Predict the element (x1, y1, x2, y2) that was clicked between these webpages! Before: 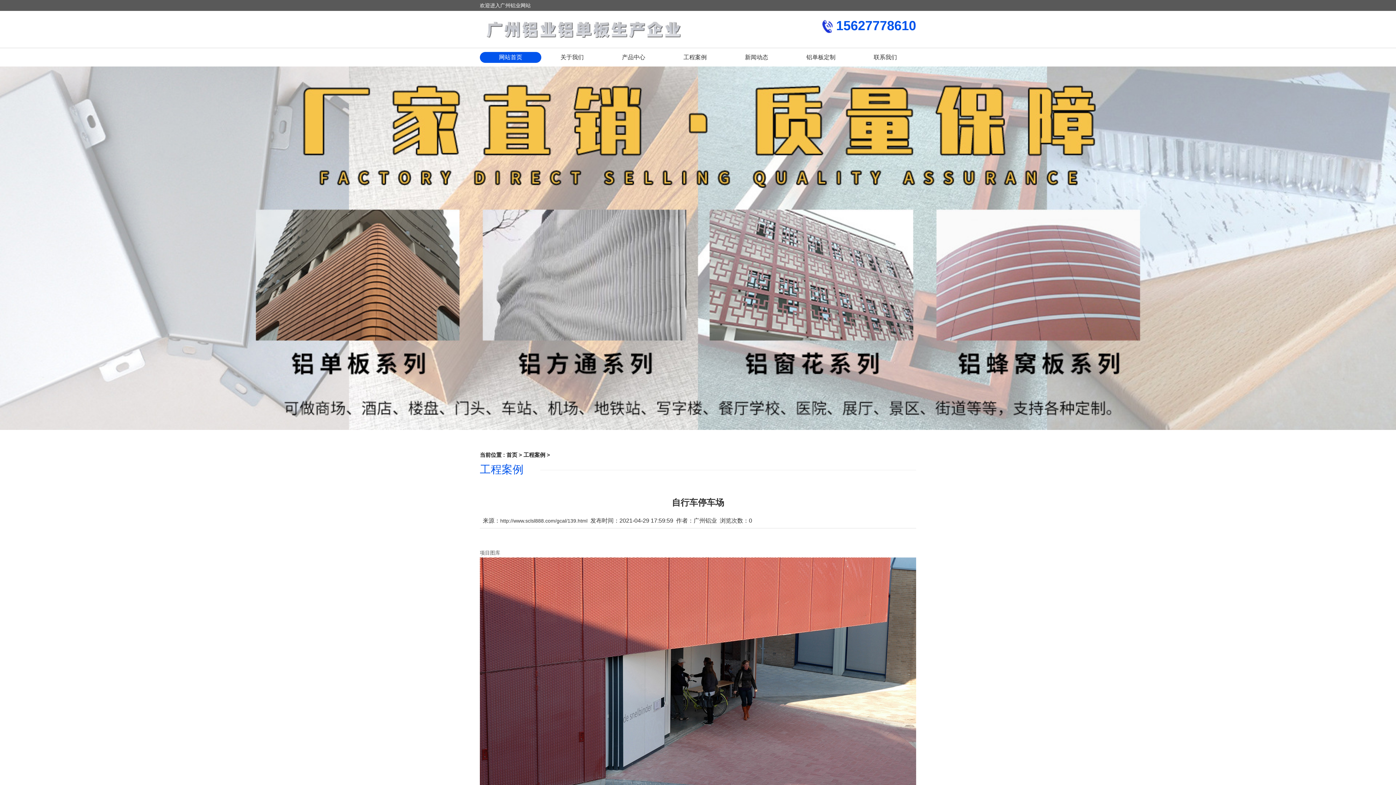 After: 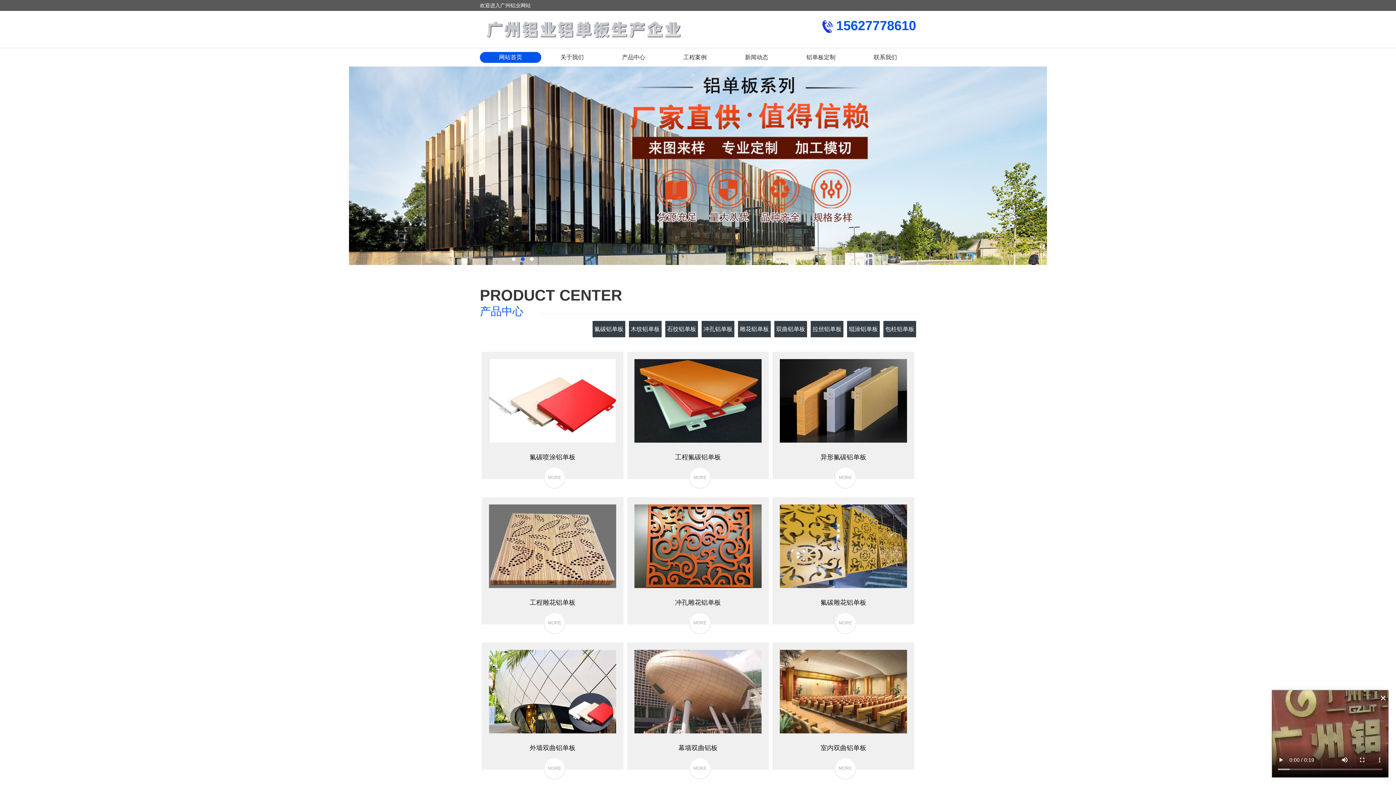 Action: label: 首页 bbox: (506, 452, 517, 458)